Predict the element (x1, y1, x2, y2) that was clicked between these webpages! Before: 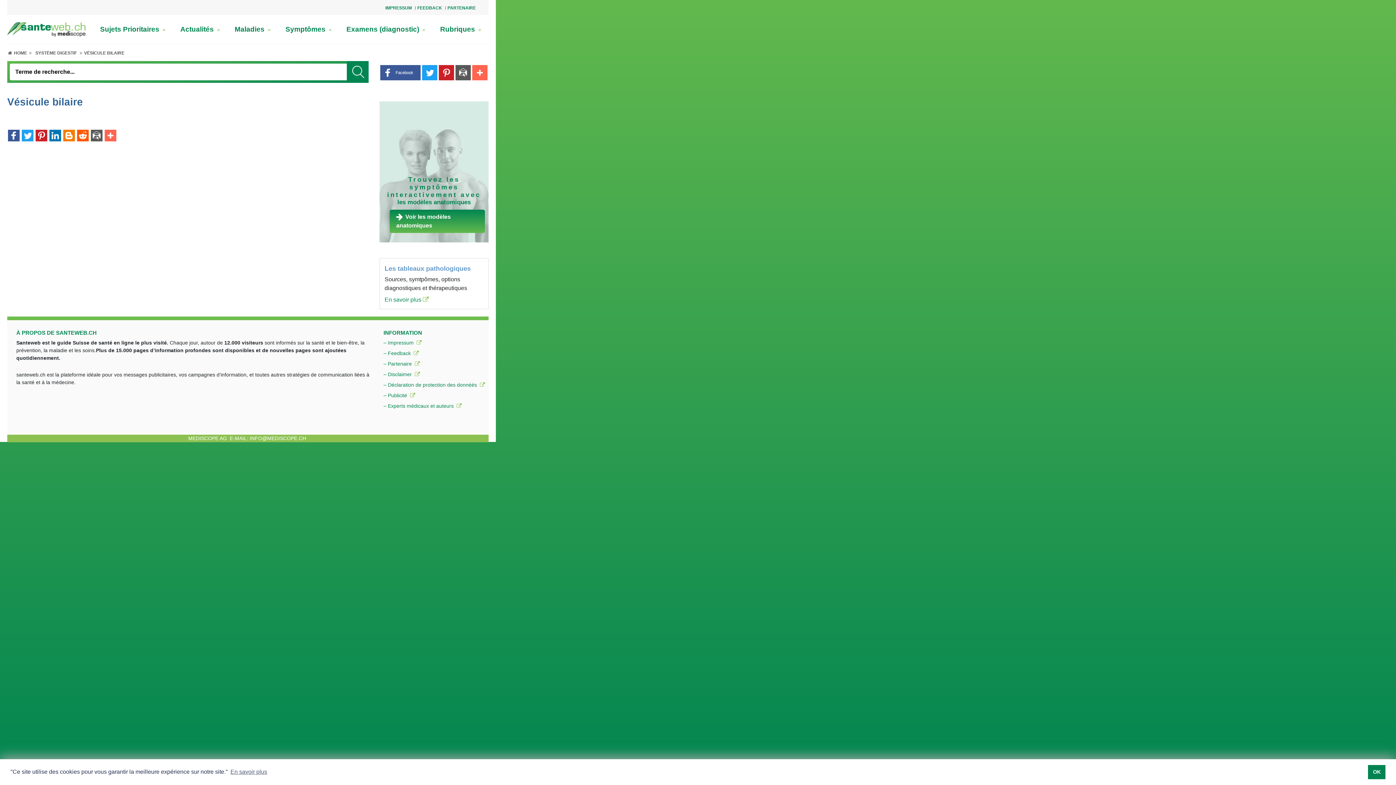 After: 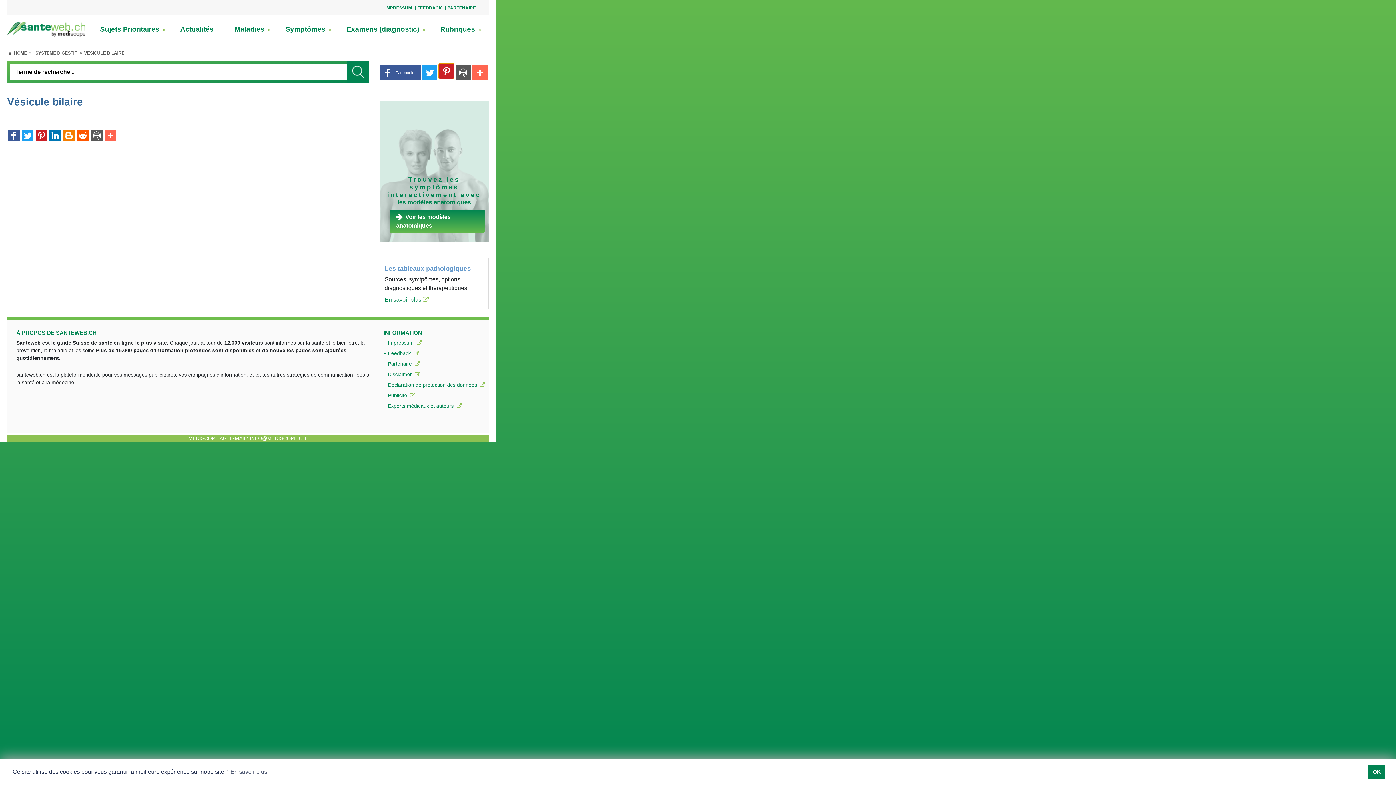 Action: label: Share to Pinterest bbox: (438, 64, 454, 80)